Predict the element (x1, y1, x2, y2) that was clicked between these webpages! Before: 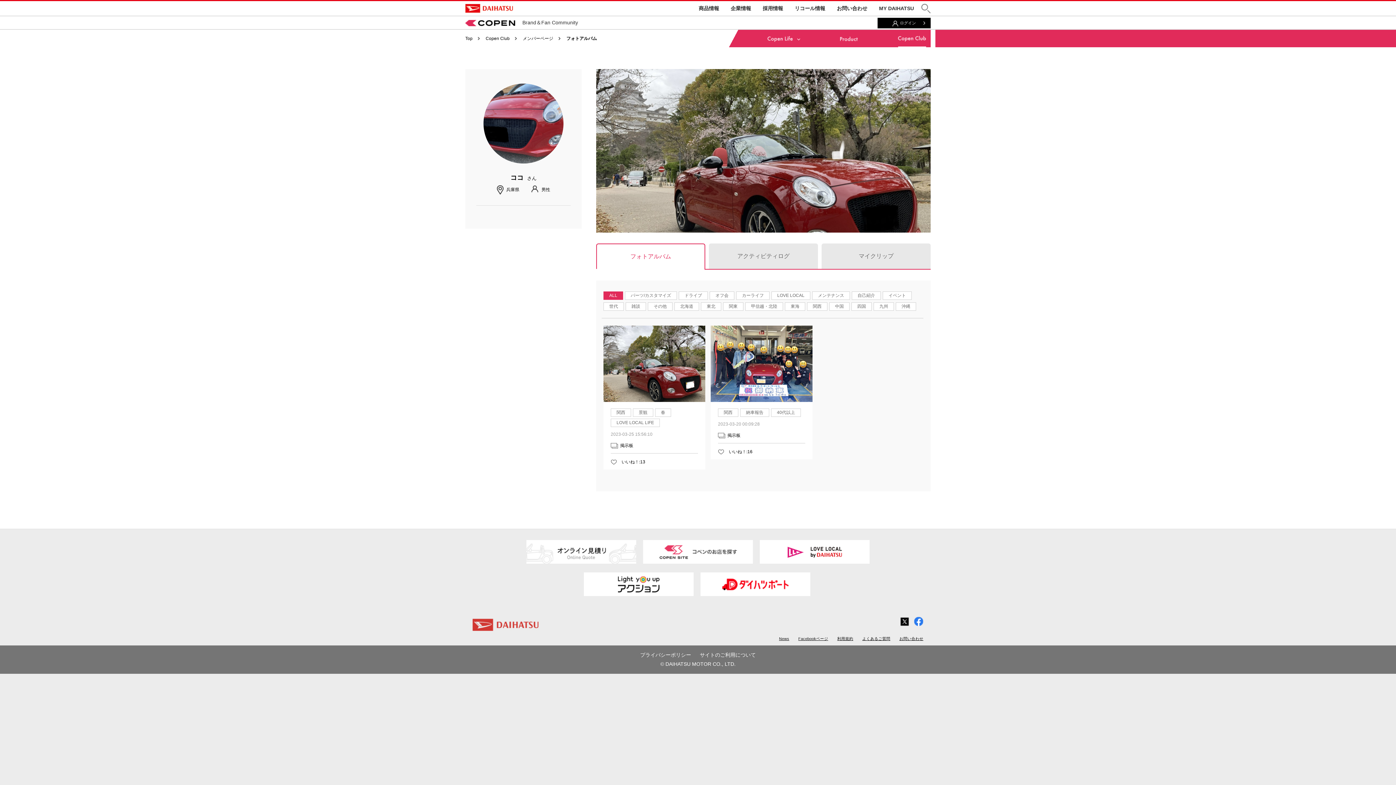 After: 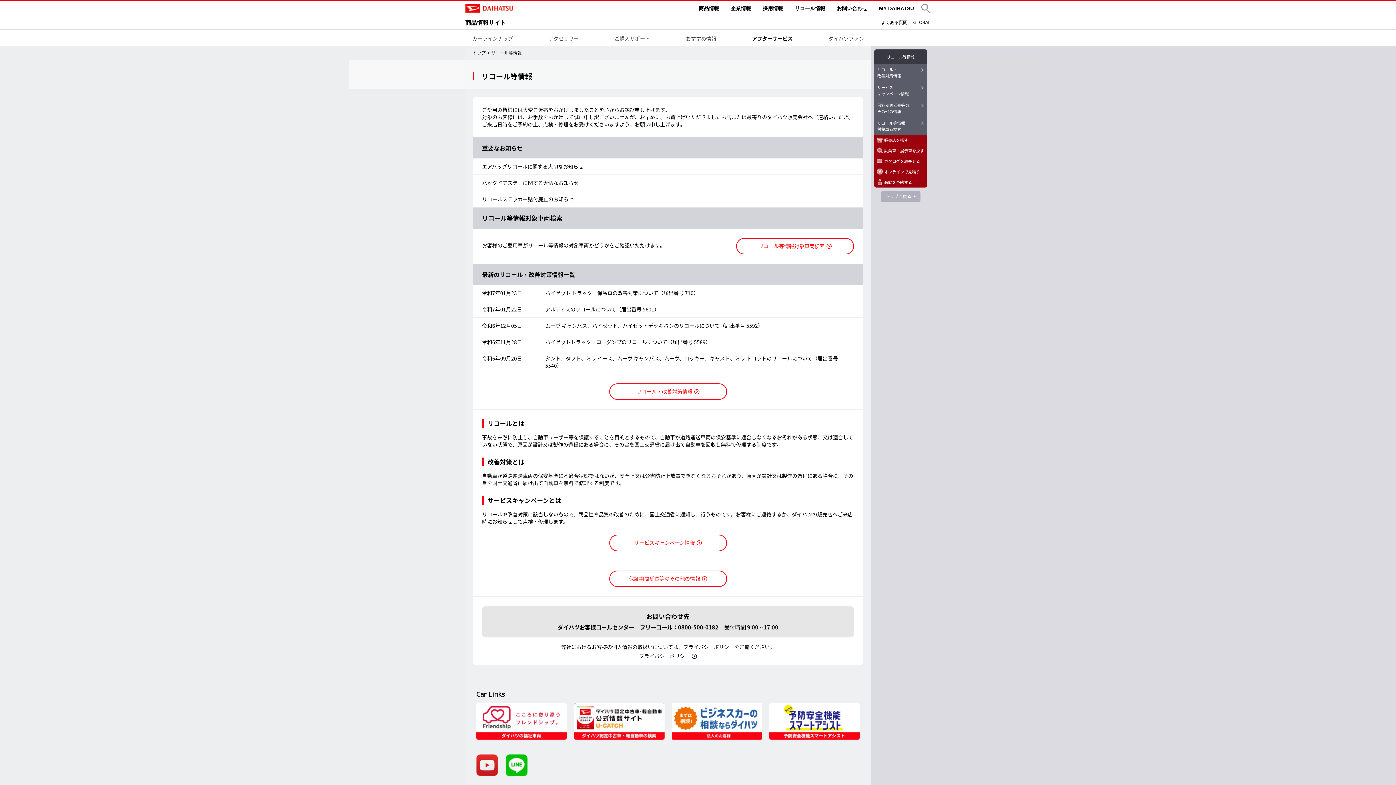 Action: label: リコール情報 bbox: (794, 5, 825, 11)